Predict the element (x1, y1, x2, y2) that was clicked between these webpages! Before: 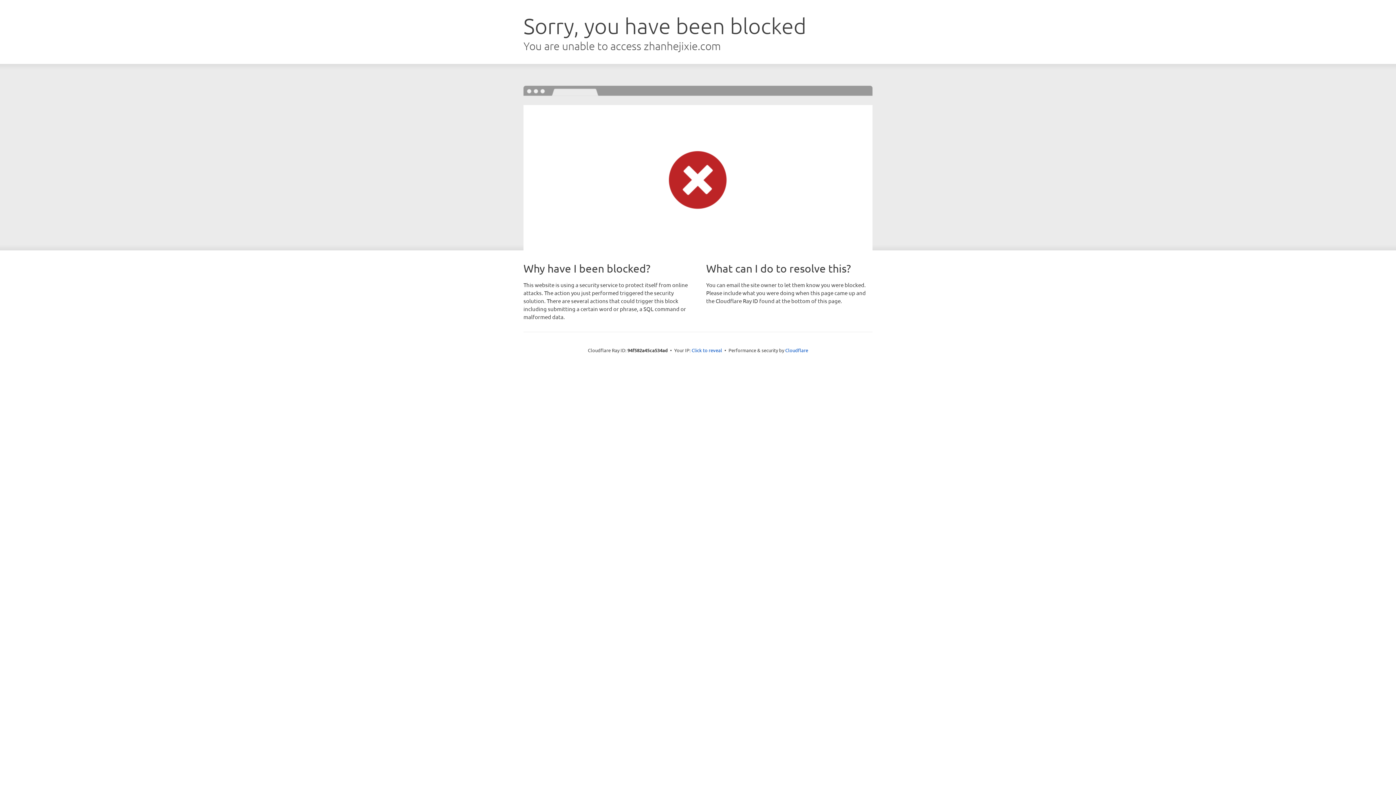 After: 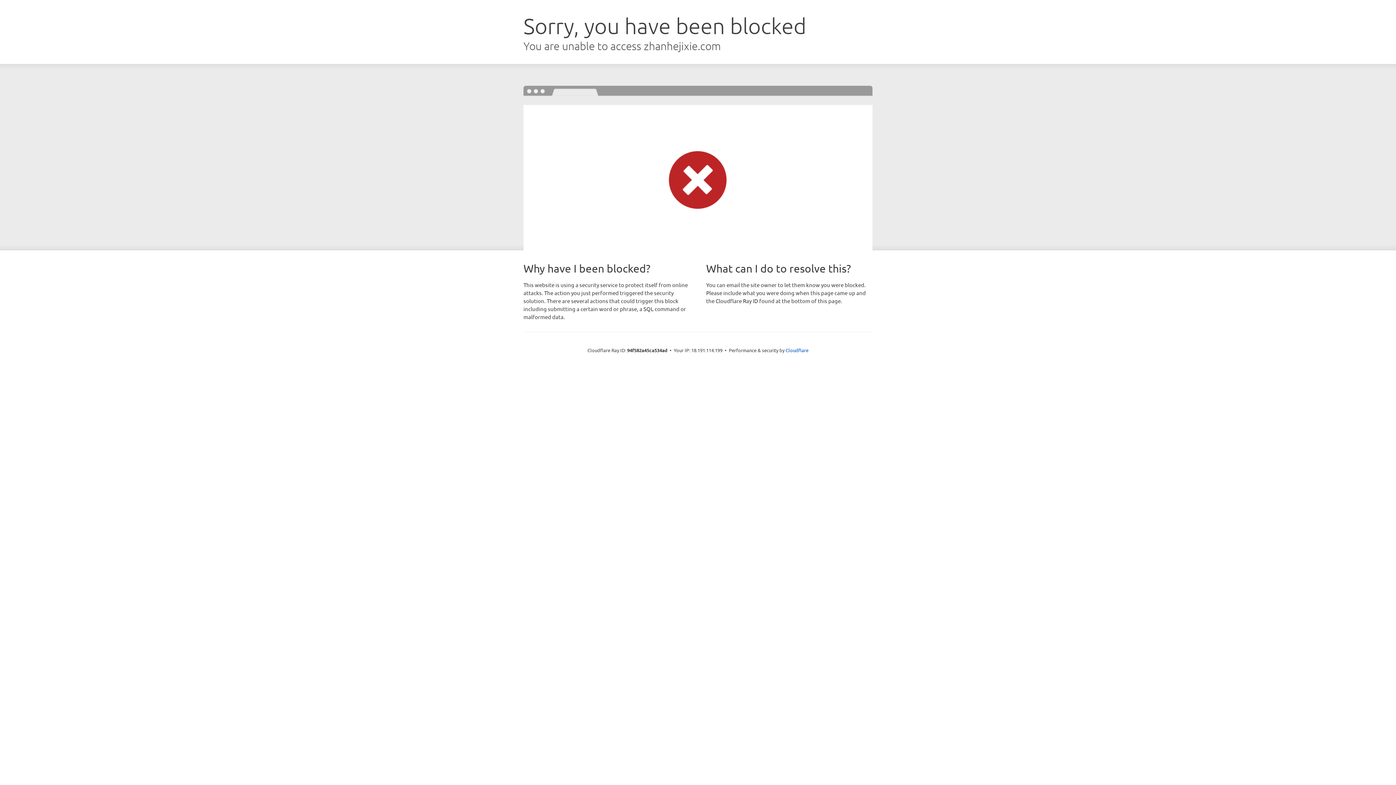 Action: label: Click to reveal bbox: (691, 346, 722, 353)